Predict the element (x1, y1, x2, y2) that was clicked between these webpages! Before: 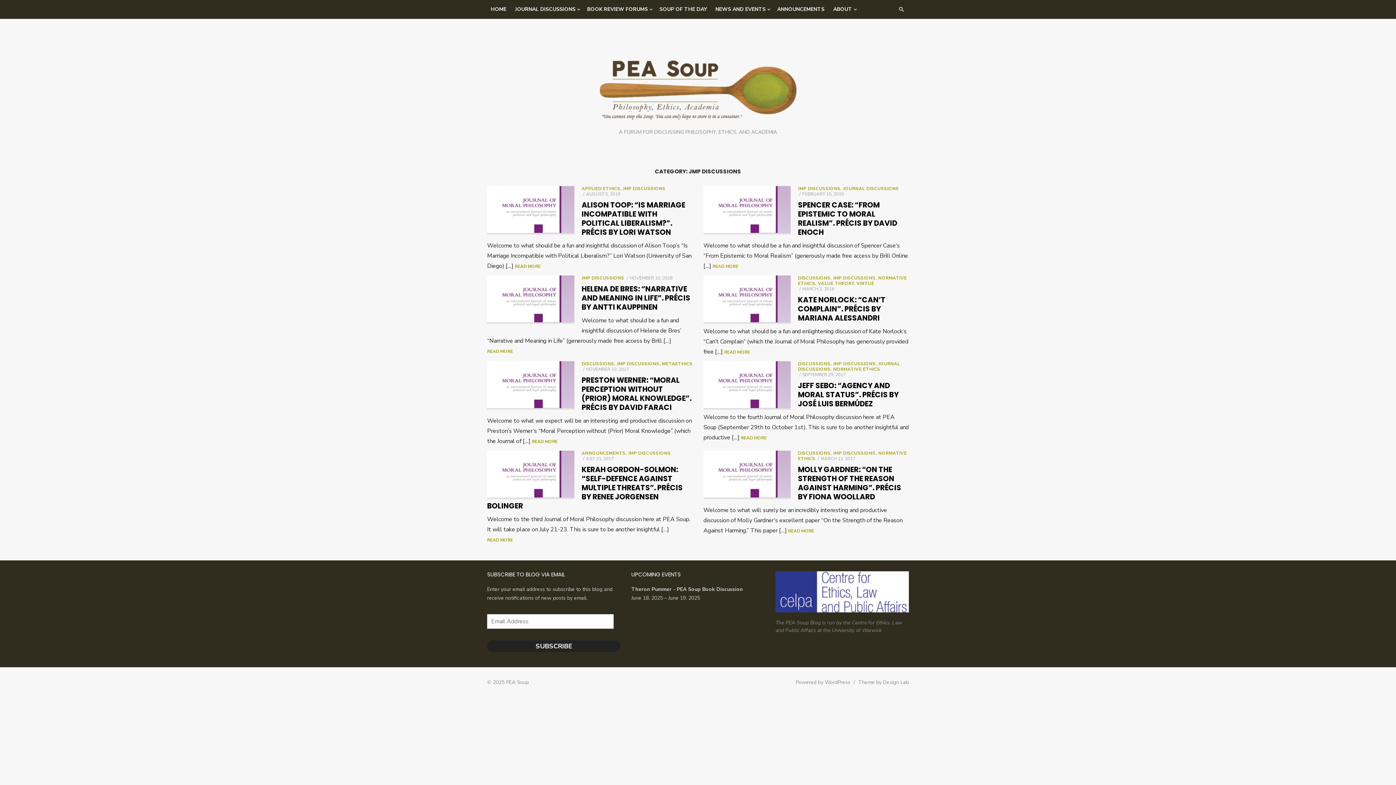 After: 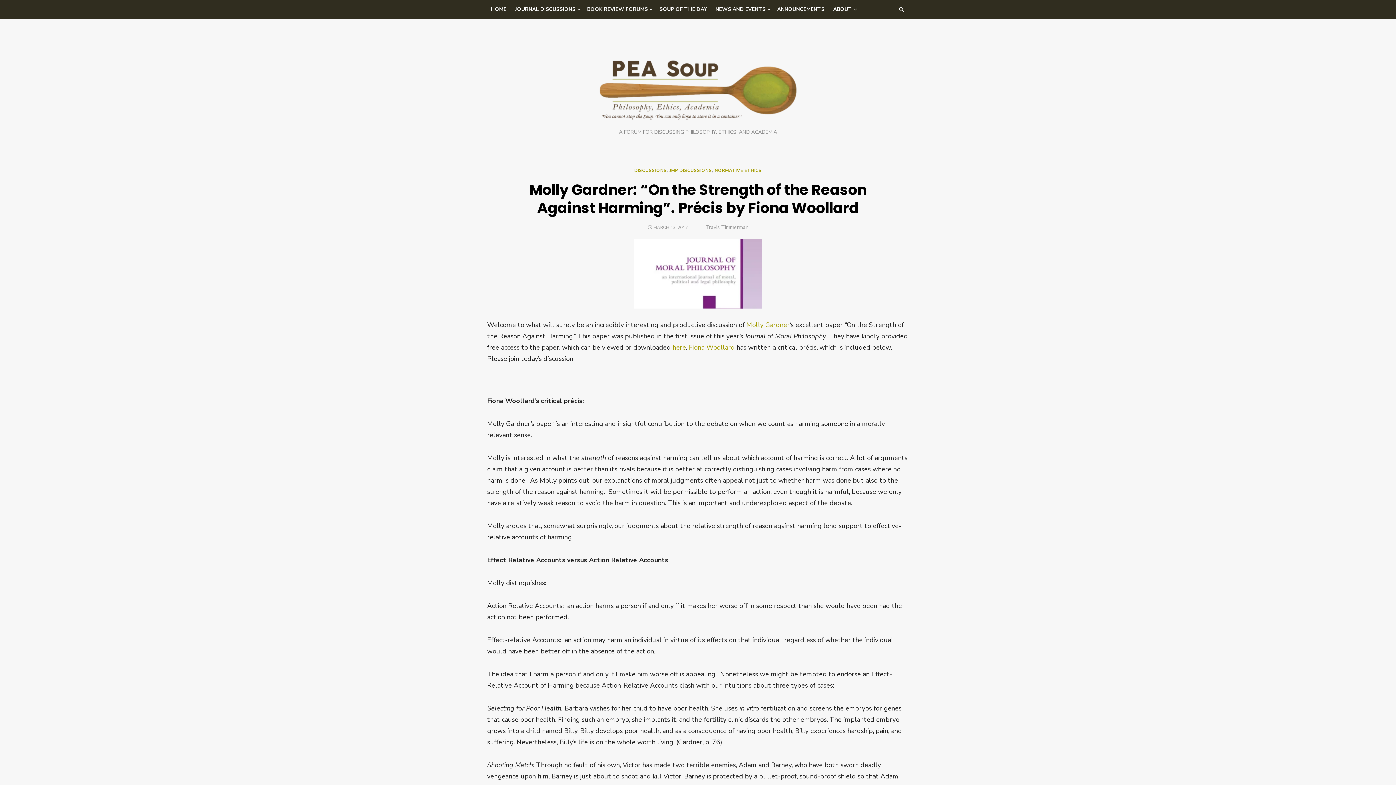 Action: bbox: (798, 464, 901, 502) label: MOLLY GARDNER: “ON THE STRENGTH OF THE REASON AGAINST HARMING”. PRÉCIS BY FIONA WOOLLARD